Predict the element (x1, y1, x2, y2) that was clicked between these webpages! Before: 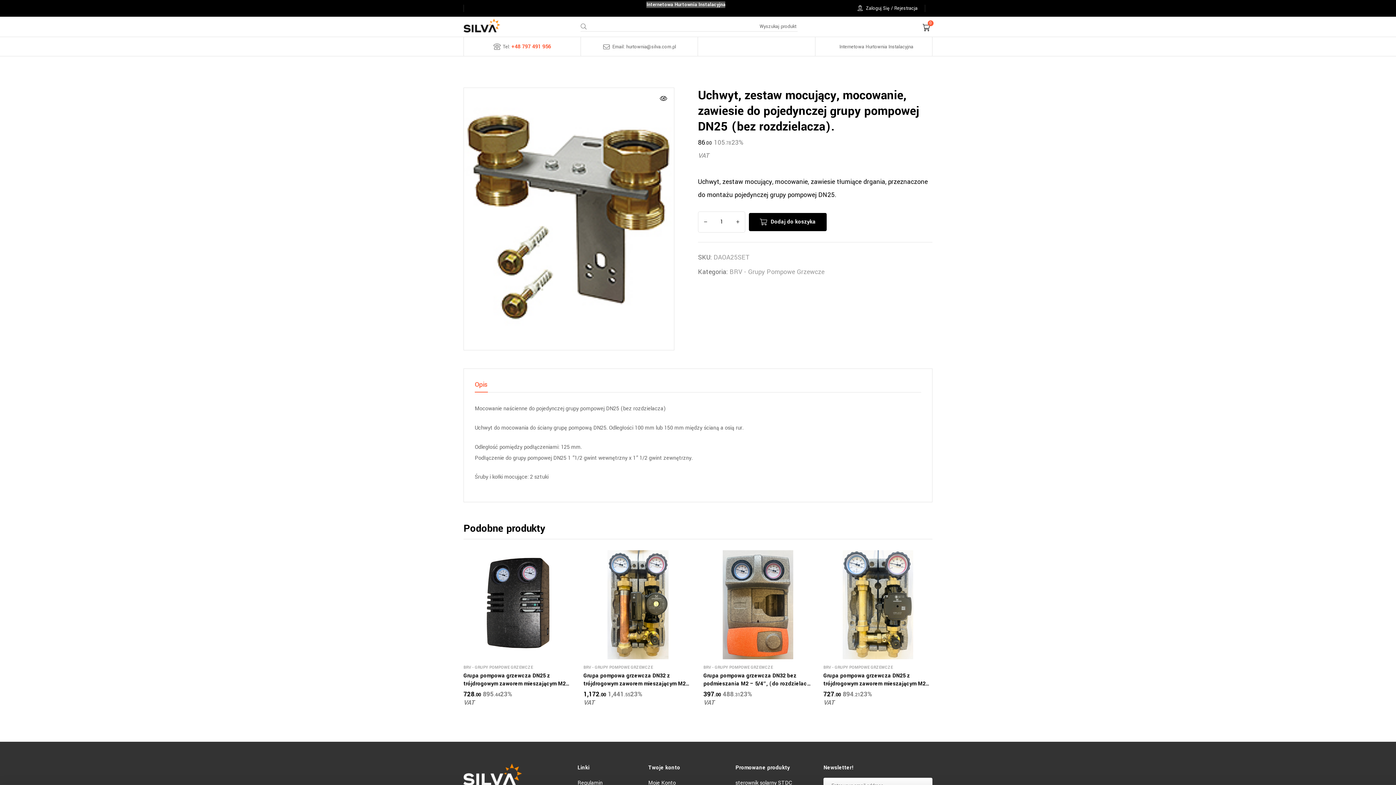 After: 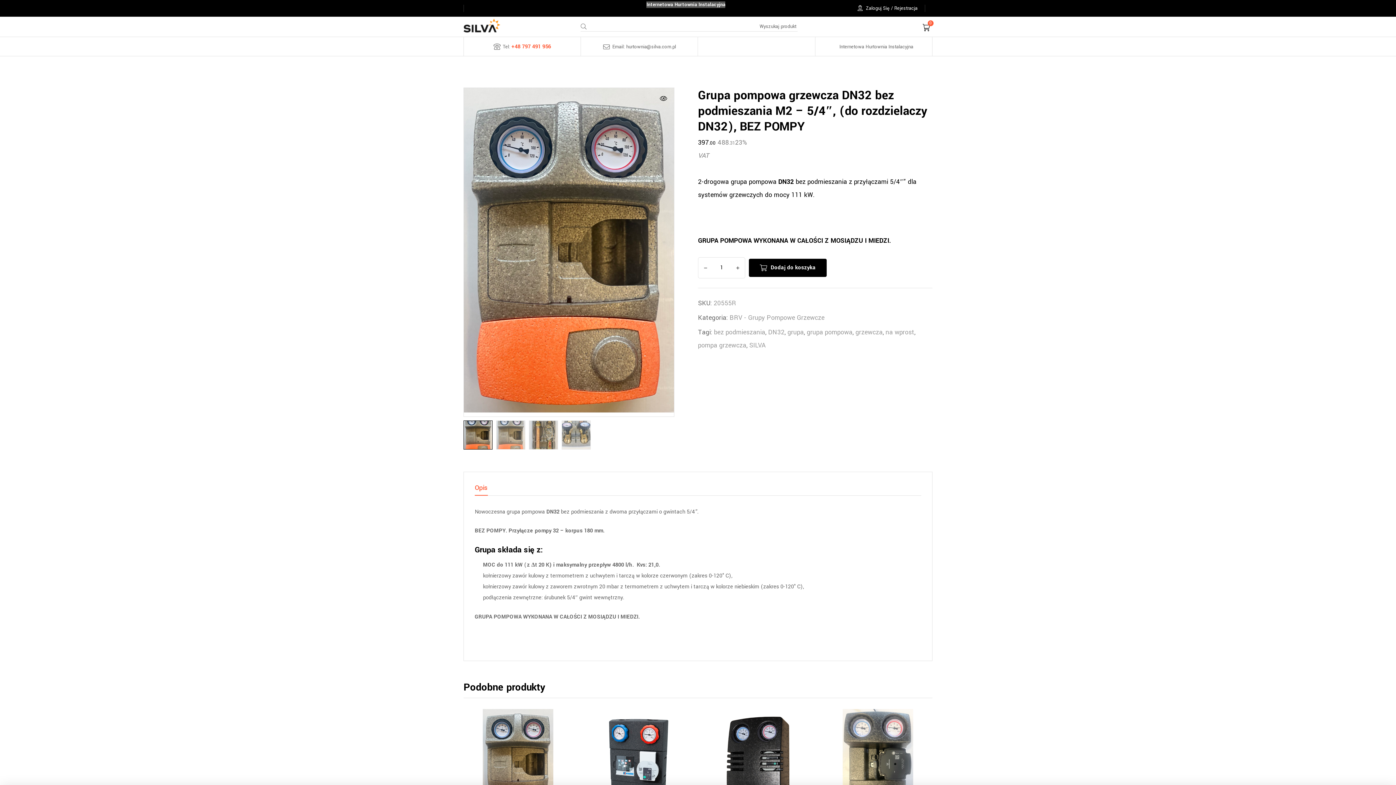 Action: label: Grupa pompowa grzewcza DN32 bez podmieszania M2 – 5/4″, (do rozdzielaczy DN32), BEZ POMPY bbox: (703, 672, 812, 695)